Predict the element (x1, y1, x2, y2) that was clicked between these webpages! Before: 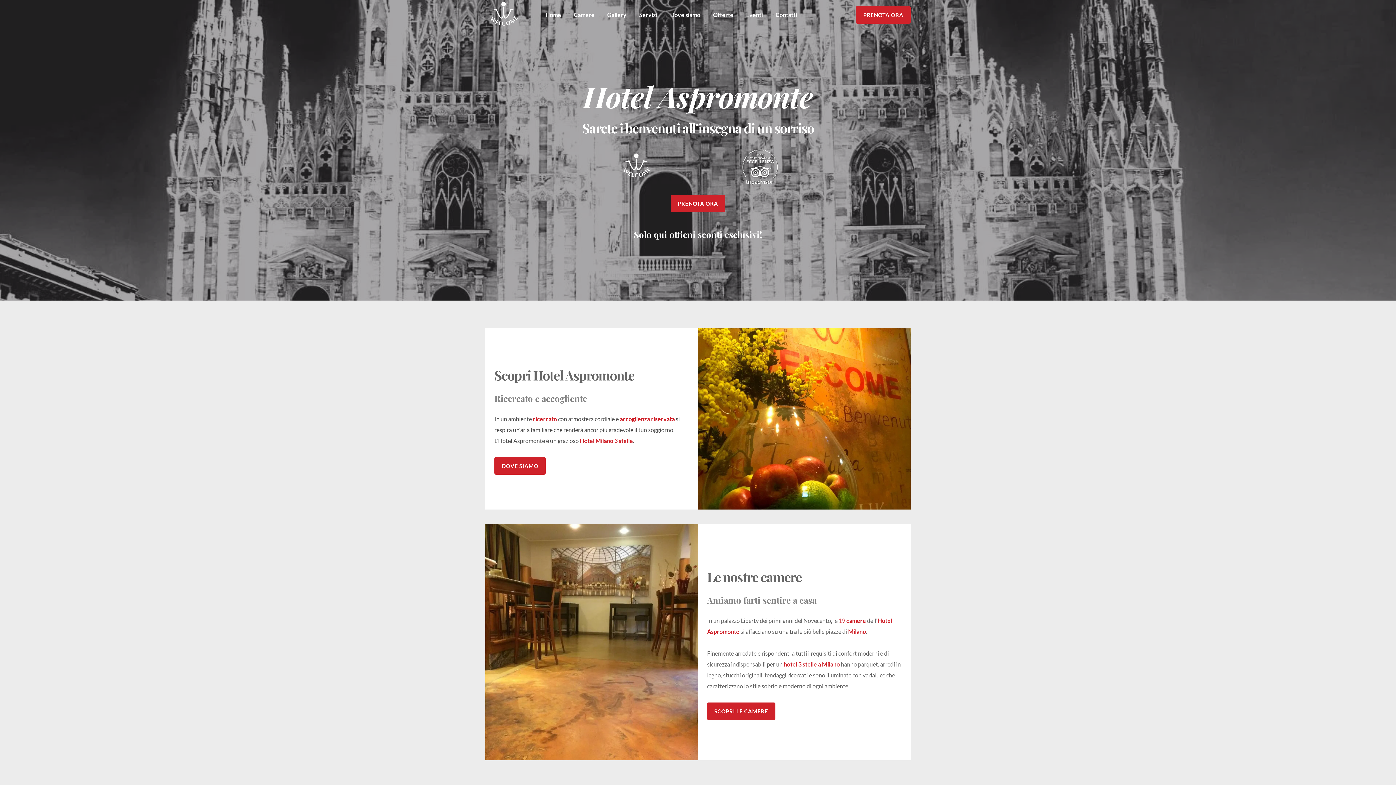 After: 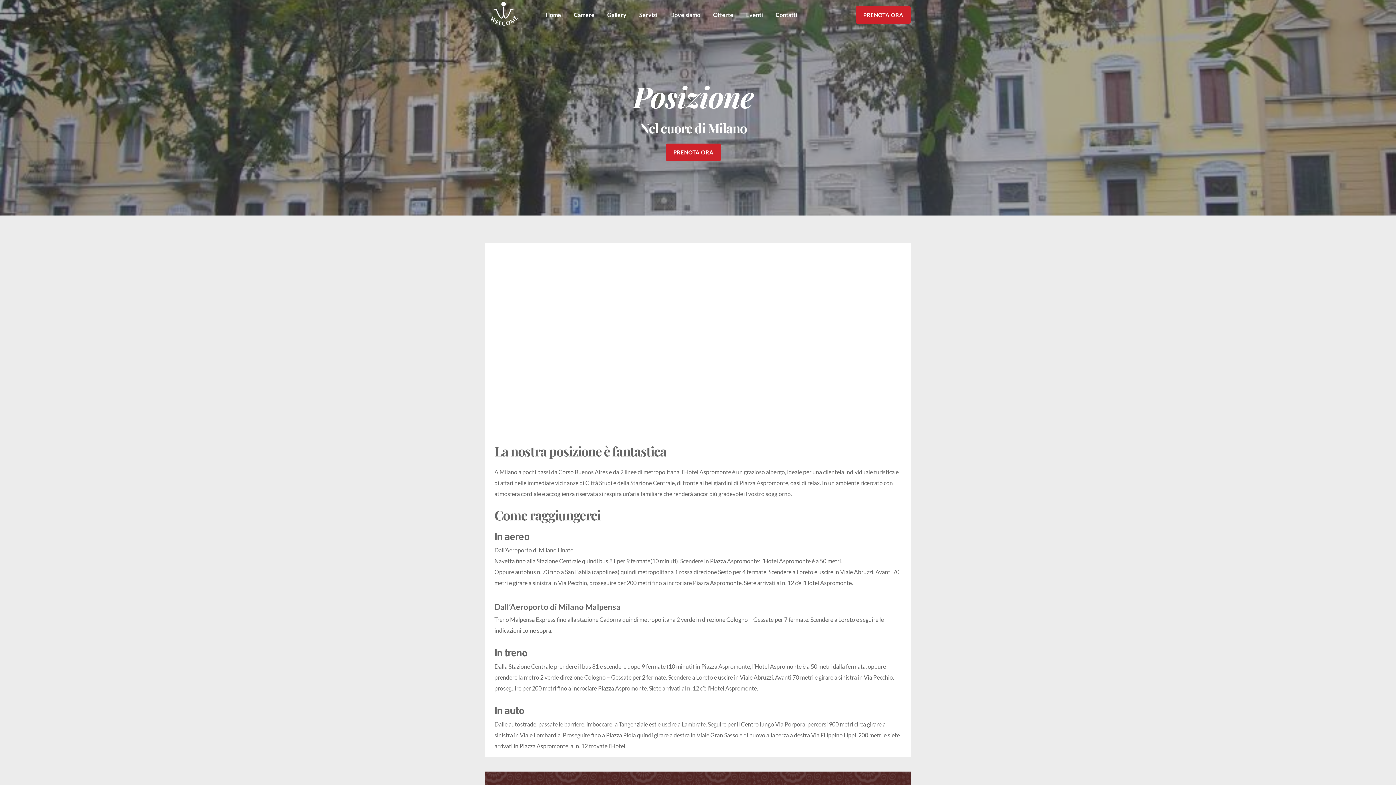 Action: bbox: (494, 457, 545, 474) label: DOVE SIAMO